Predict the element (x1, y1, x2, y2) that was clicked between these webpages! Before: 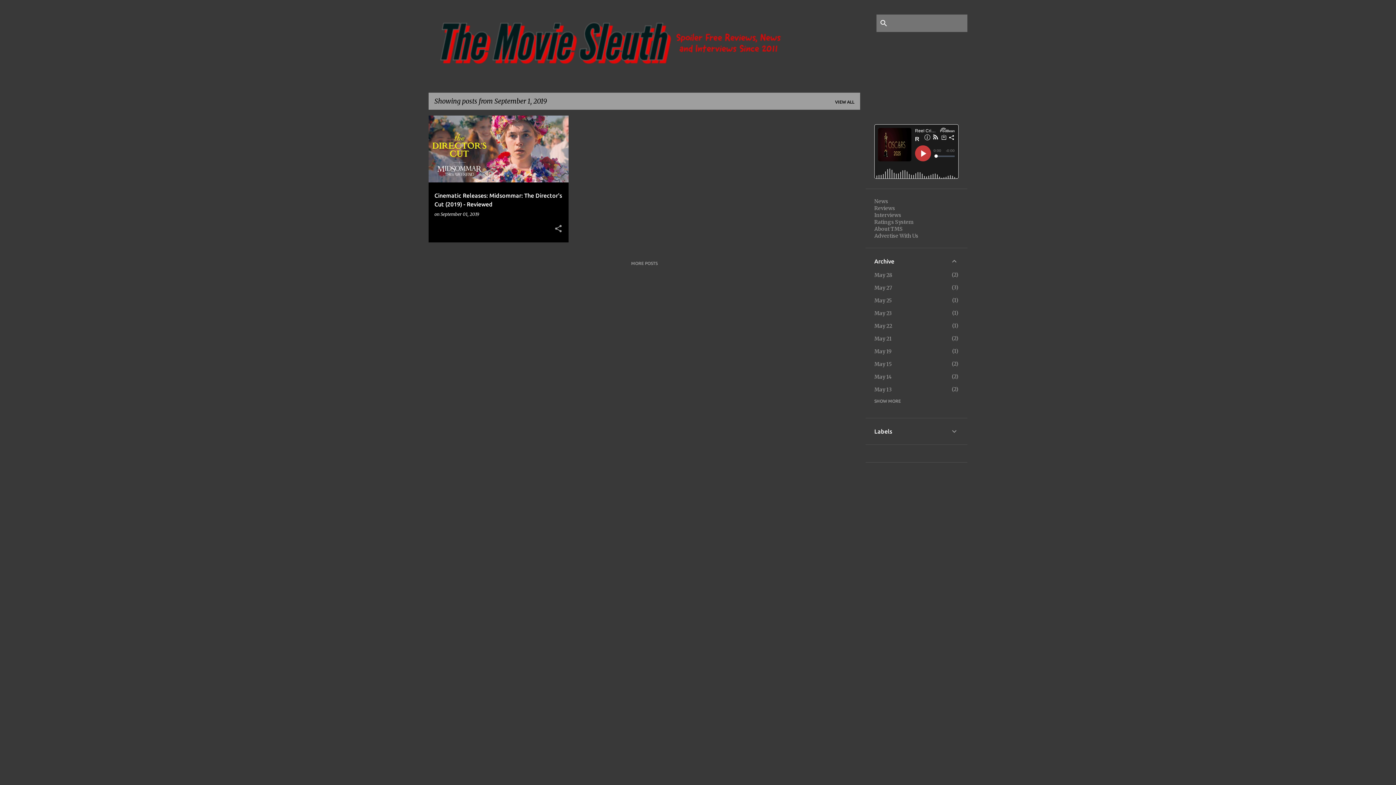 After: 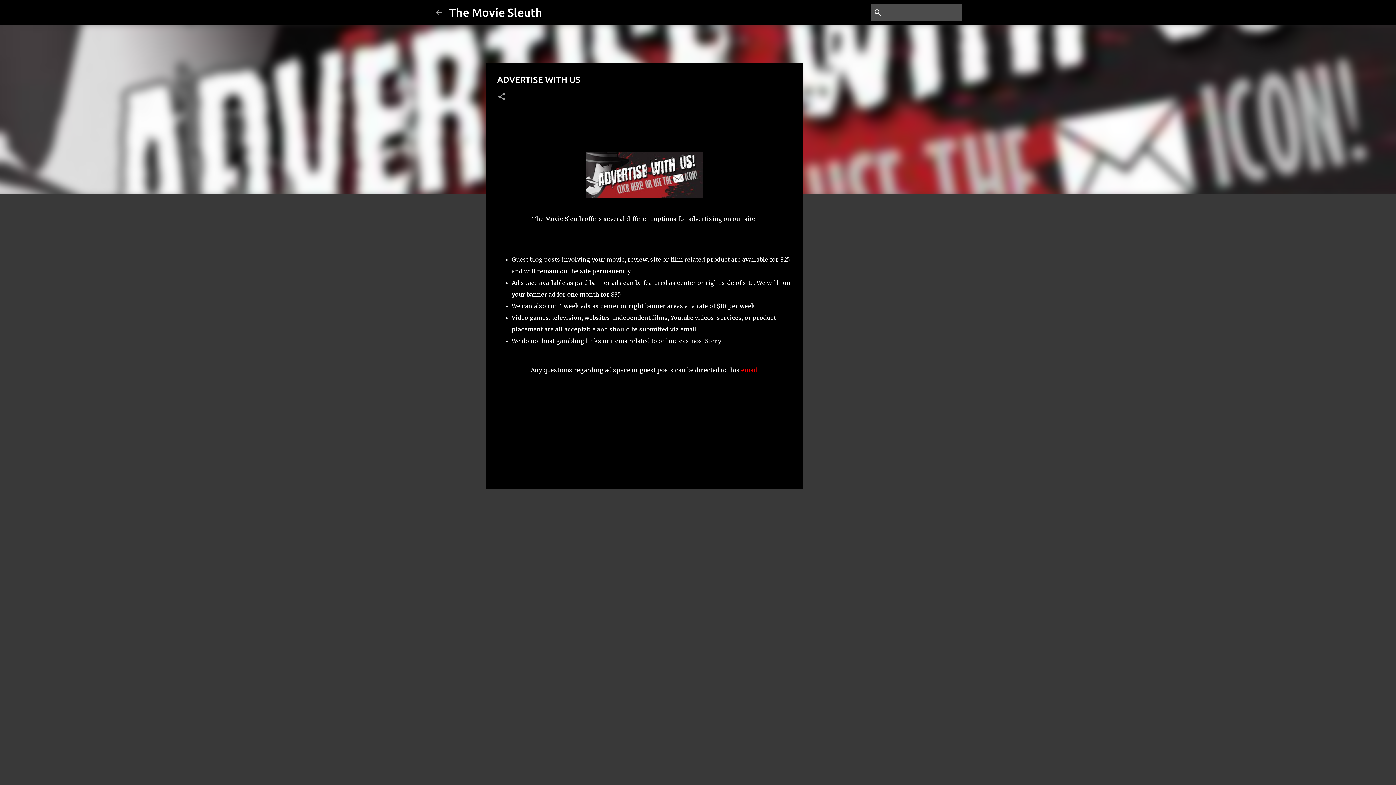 Action: label: Advertise With Us bbox: (874, 232, 918, 239)